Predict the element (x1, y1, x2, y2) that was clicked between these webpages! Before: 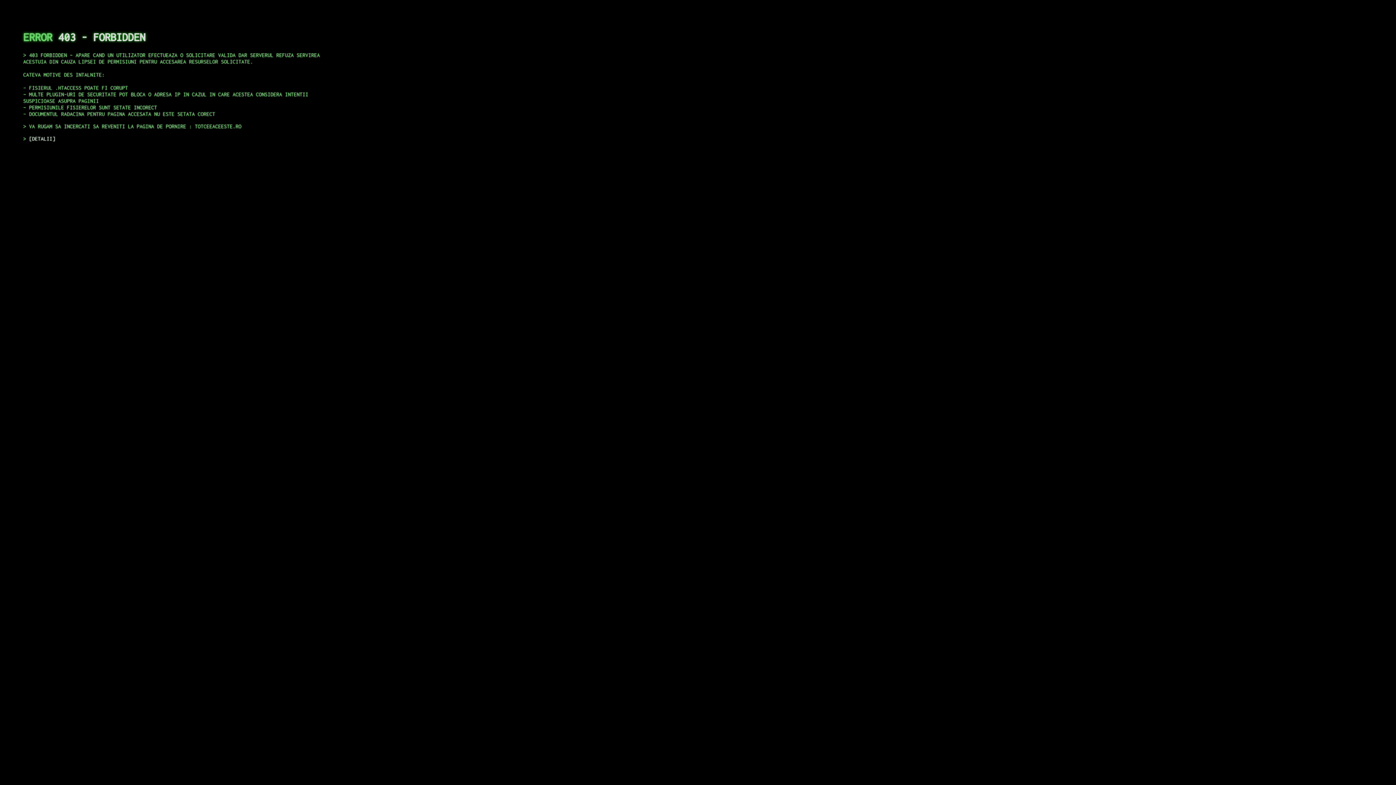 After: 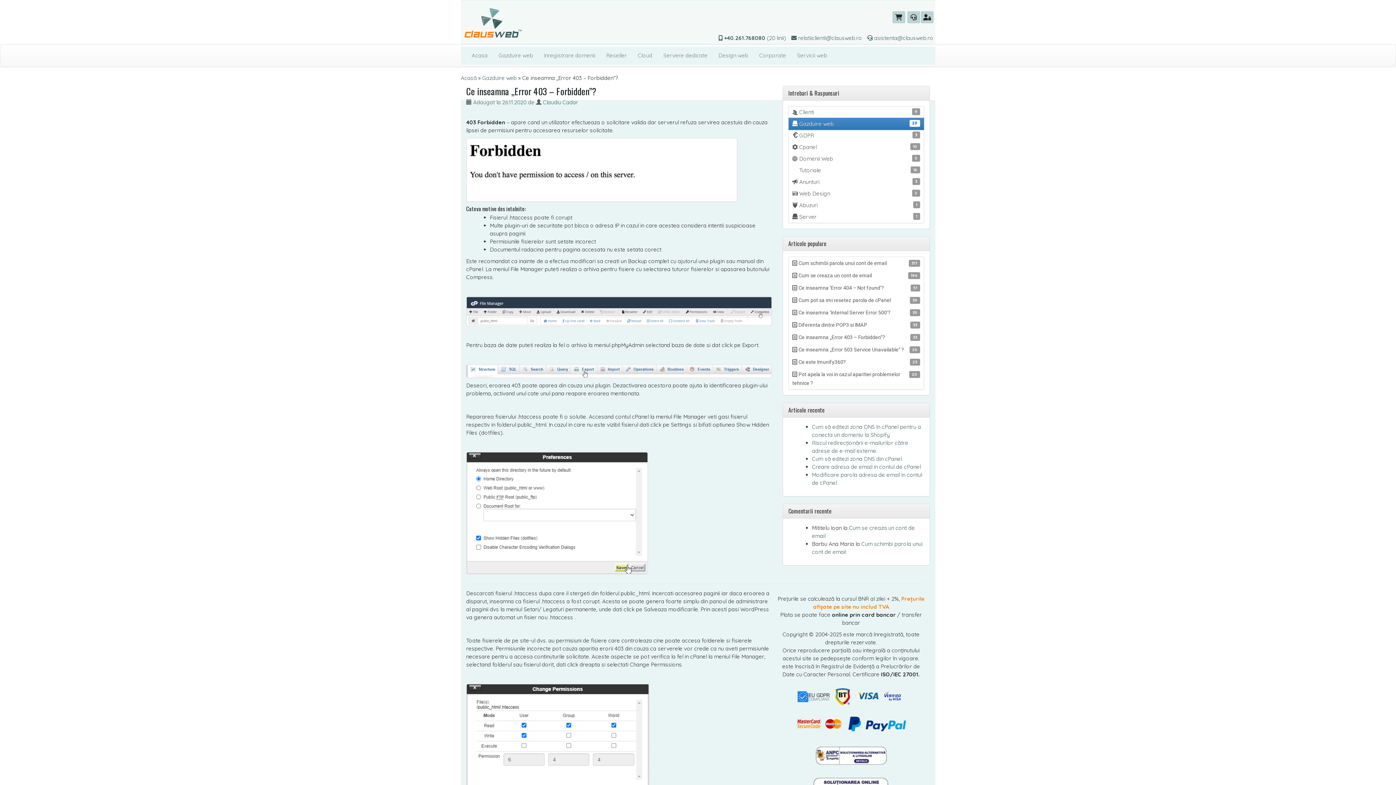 Action: bbox: (29, 135, 55, 141) label: DETALII